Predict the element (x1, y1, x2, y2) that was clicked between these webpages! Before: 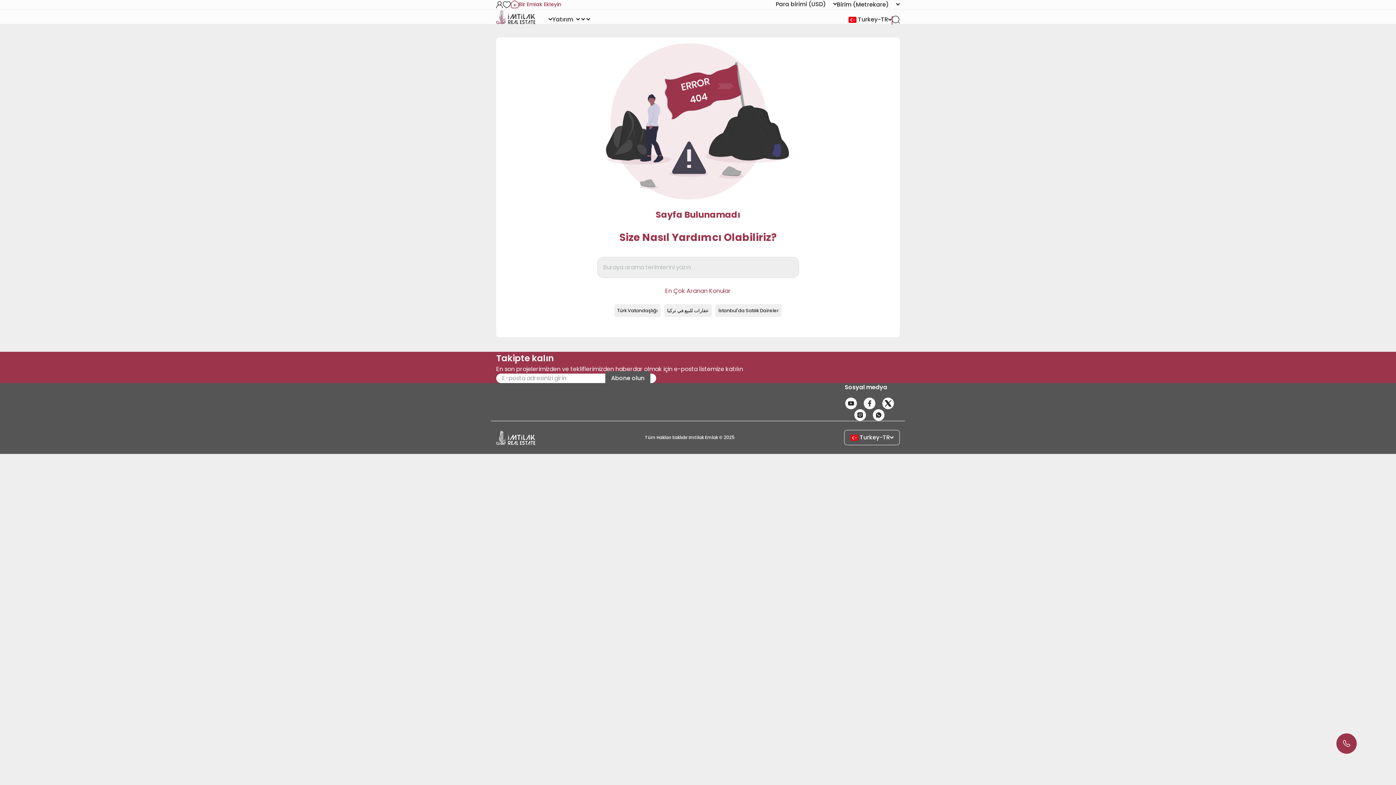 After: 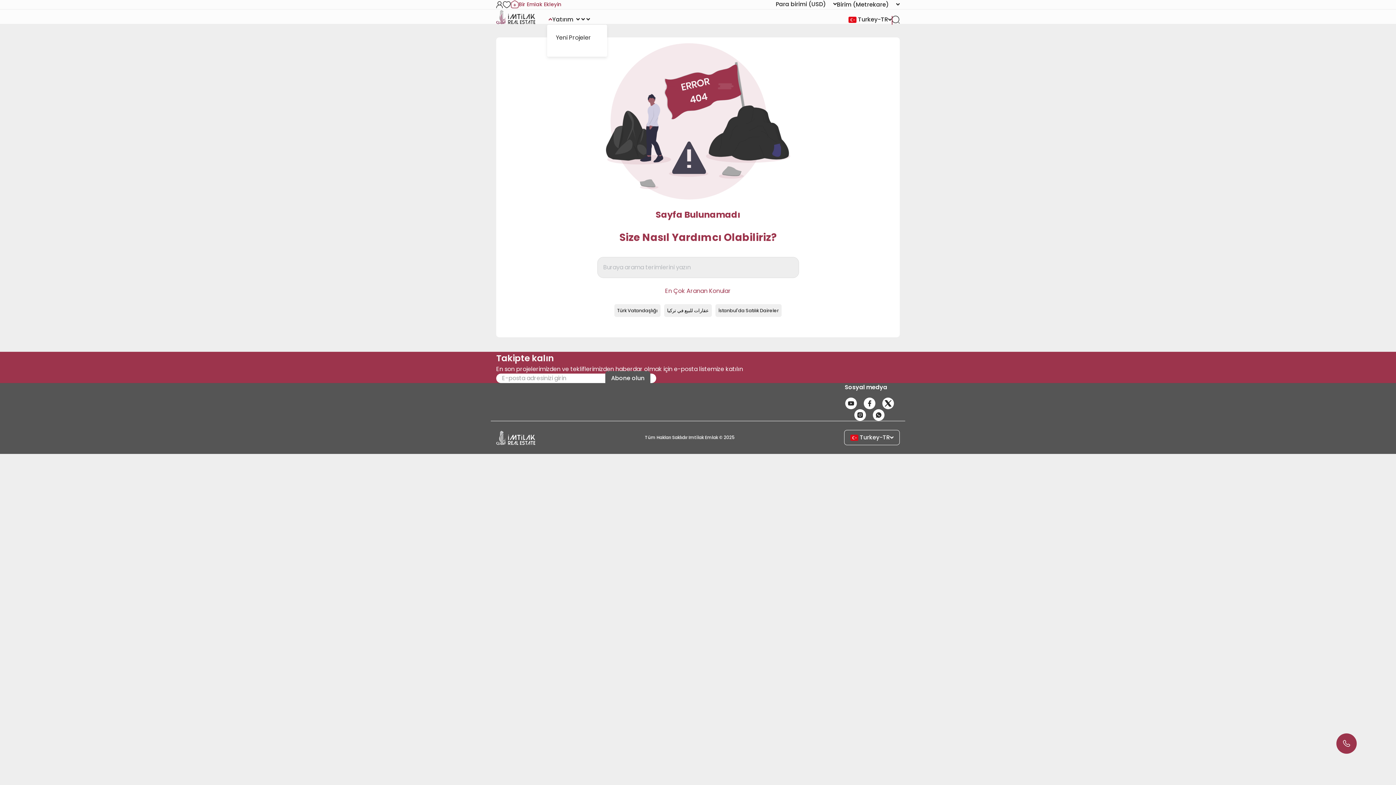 Action: bbox: (547, 15, 552, 23)